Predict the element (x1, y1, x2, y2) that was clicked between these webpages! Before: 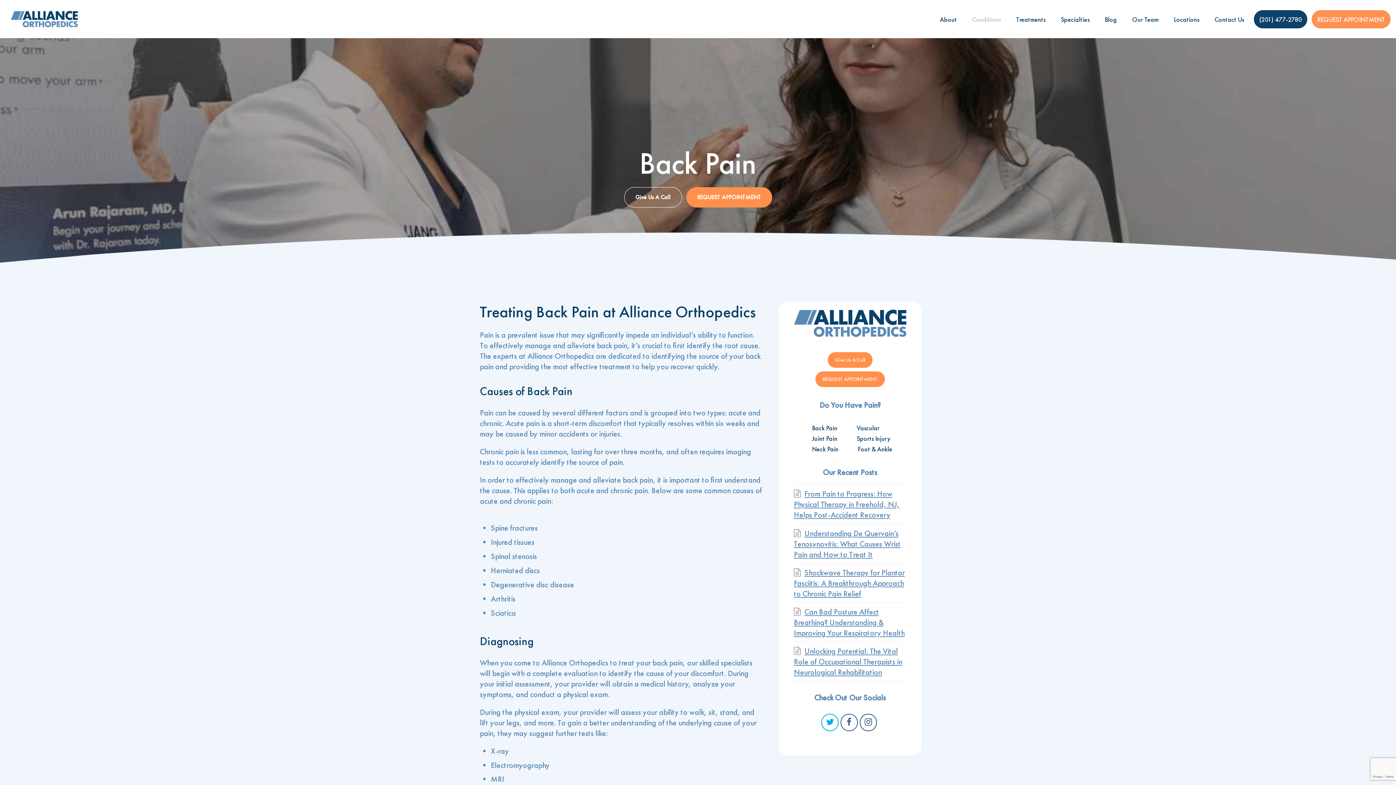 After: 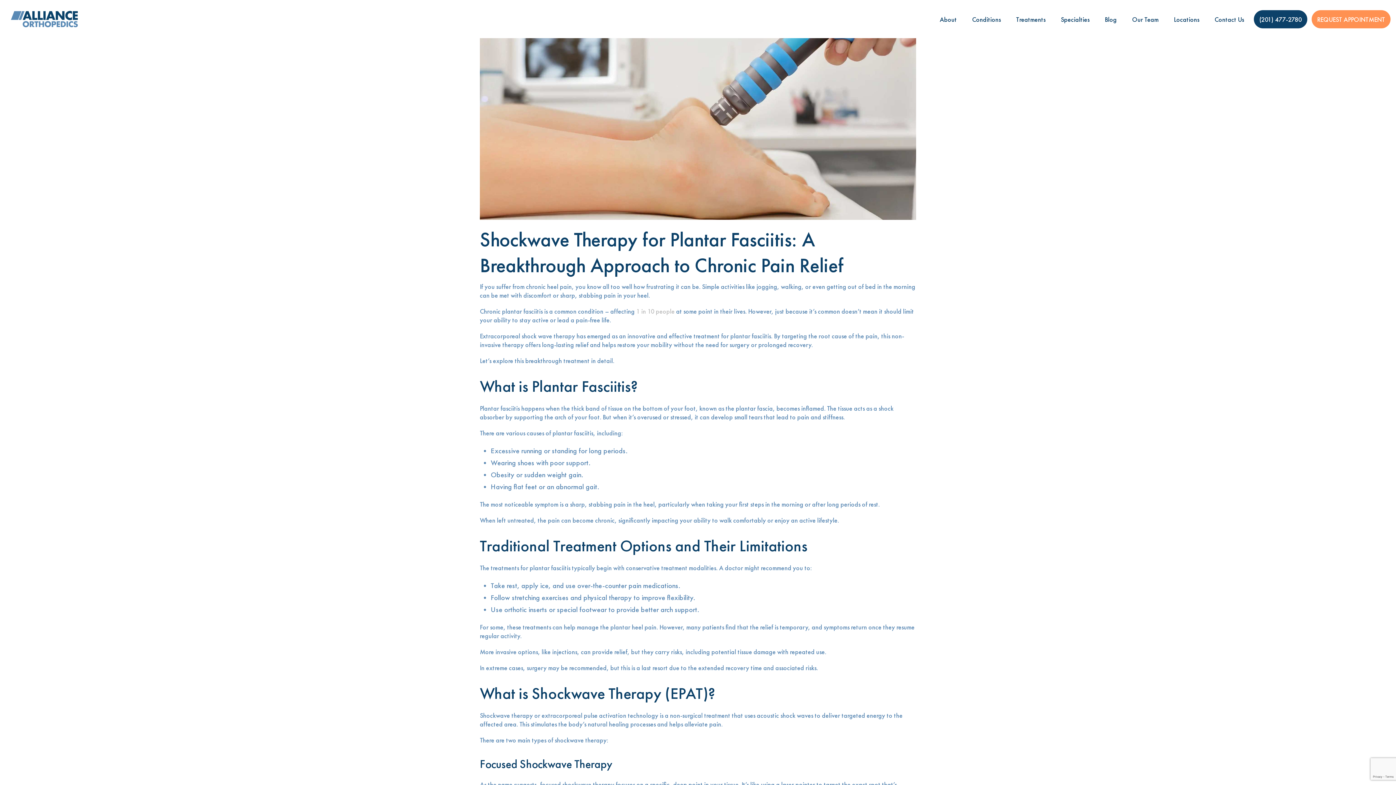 Action: bbox: (794, 567, 904, 598) label: Shockwave Therapy for Plantar Fasciitis: A Breakthrough Approach to Chronic Pain Relief